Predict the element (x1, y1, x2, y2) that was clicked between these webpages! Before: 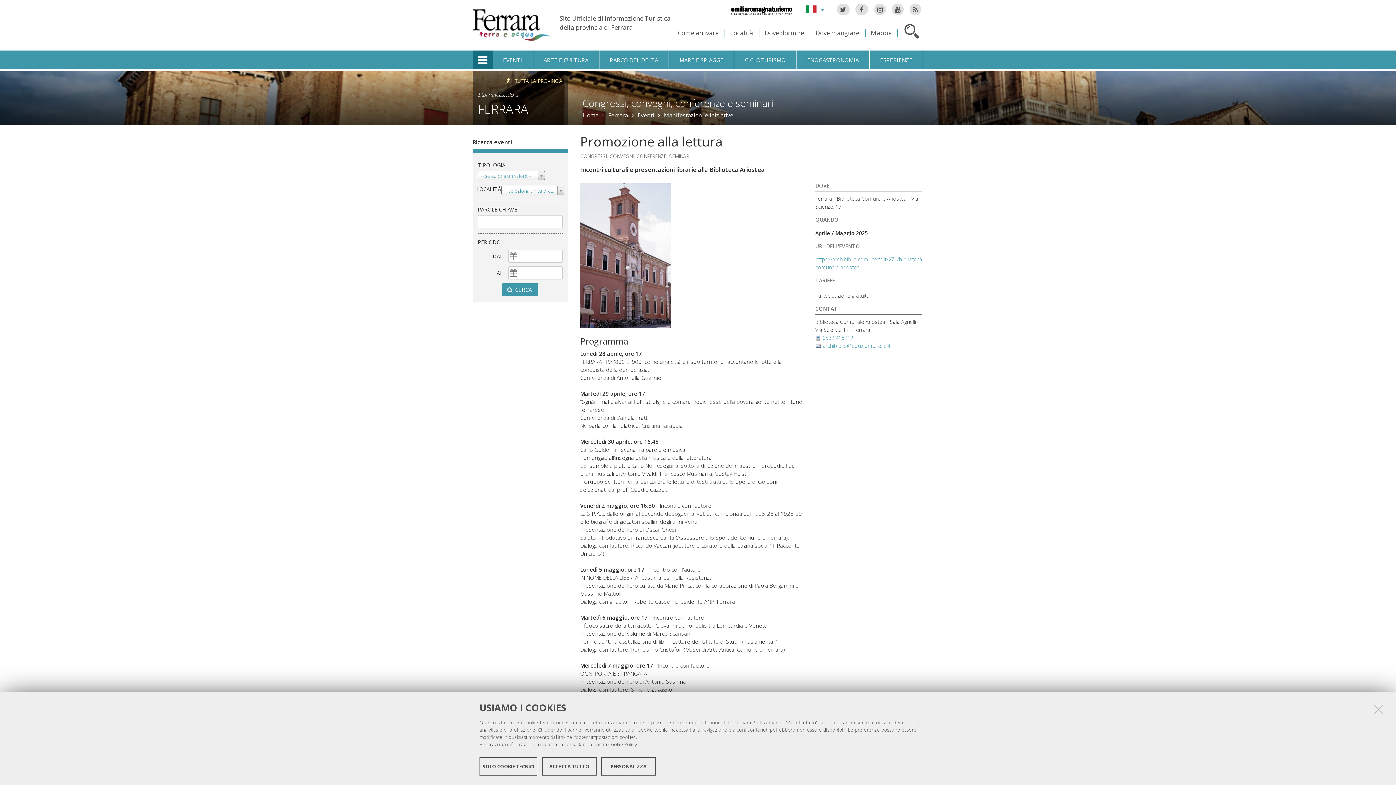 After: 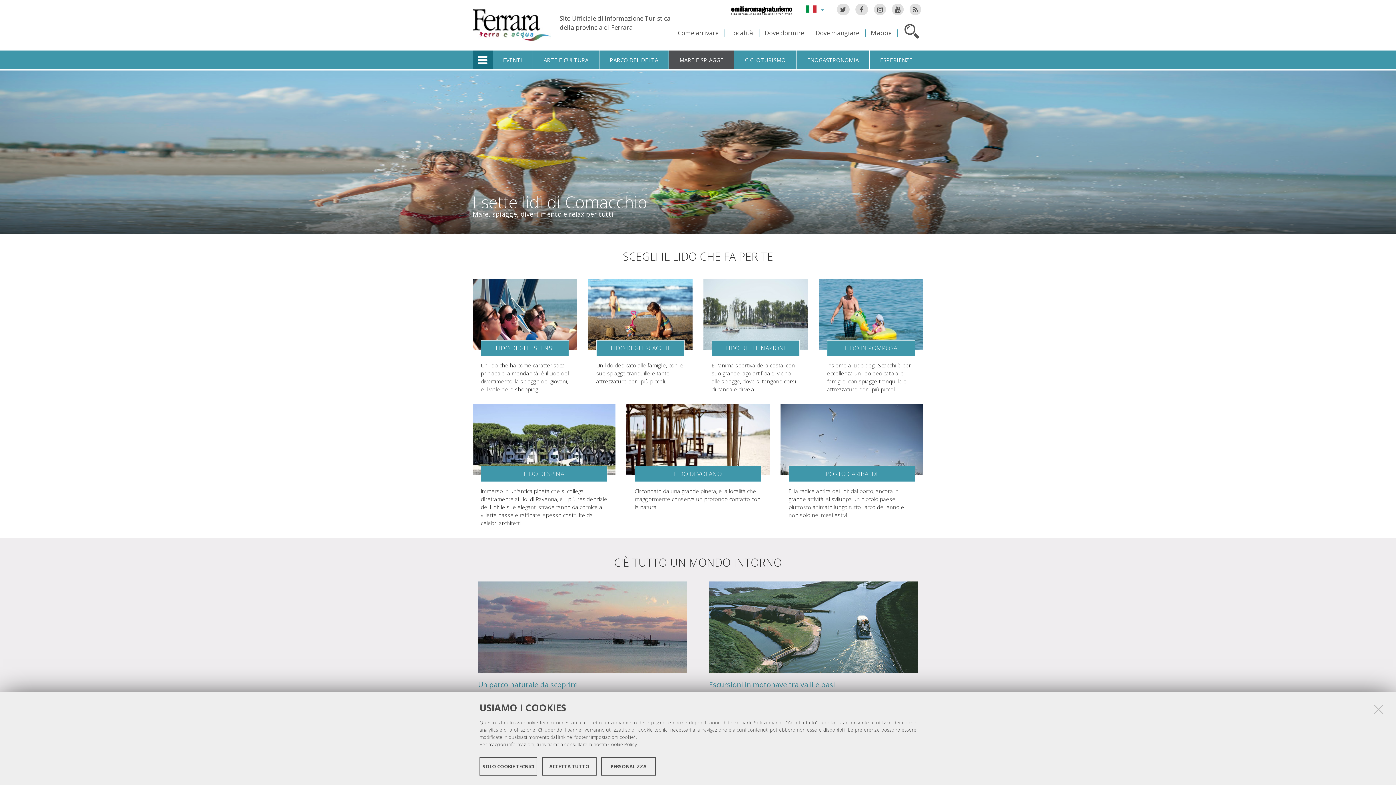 Action: bbox: (669, 50, 734, 69) label: MARE E SPIAGGE